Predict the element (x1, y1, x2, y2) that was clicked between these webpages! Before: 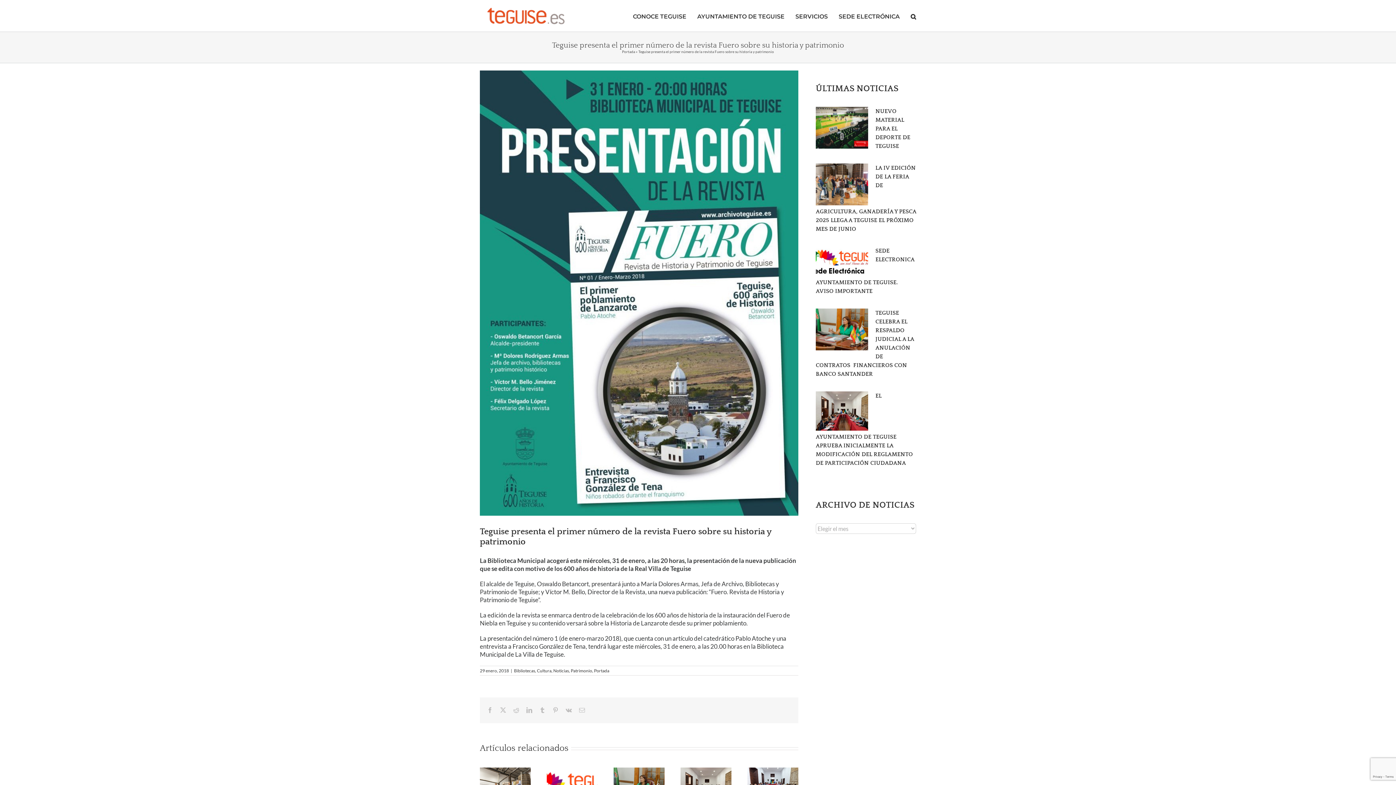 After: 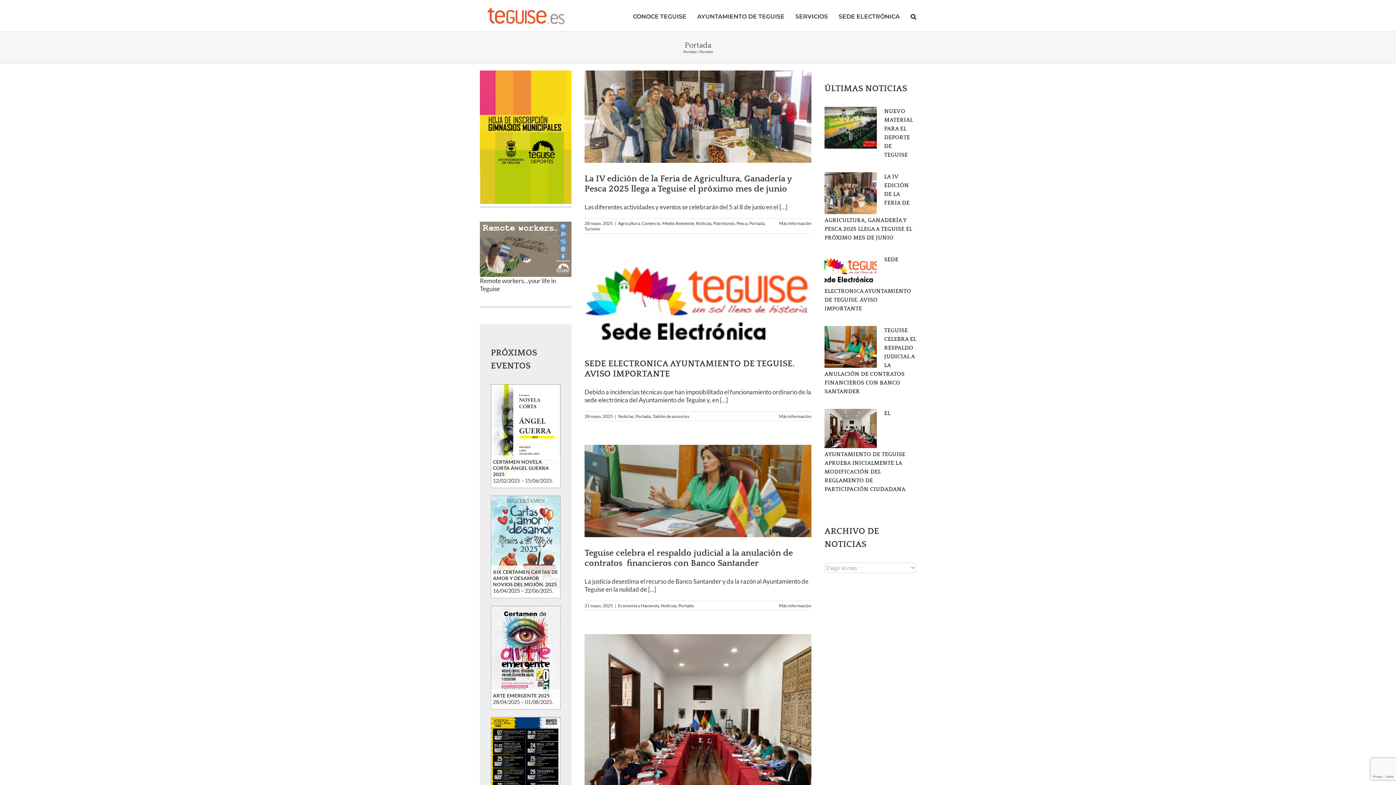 Action: bbox: (594, 668, 609, 673) label: Portada